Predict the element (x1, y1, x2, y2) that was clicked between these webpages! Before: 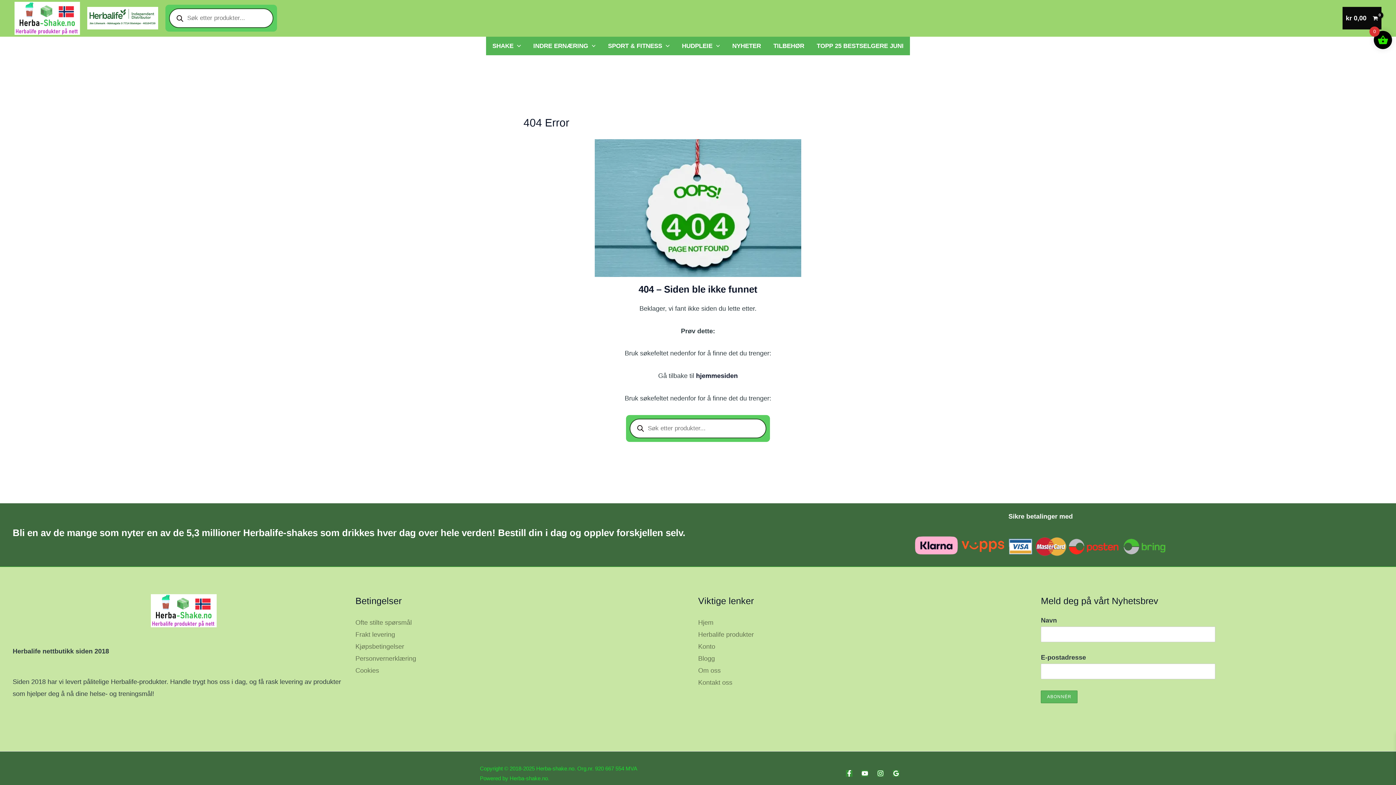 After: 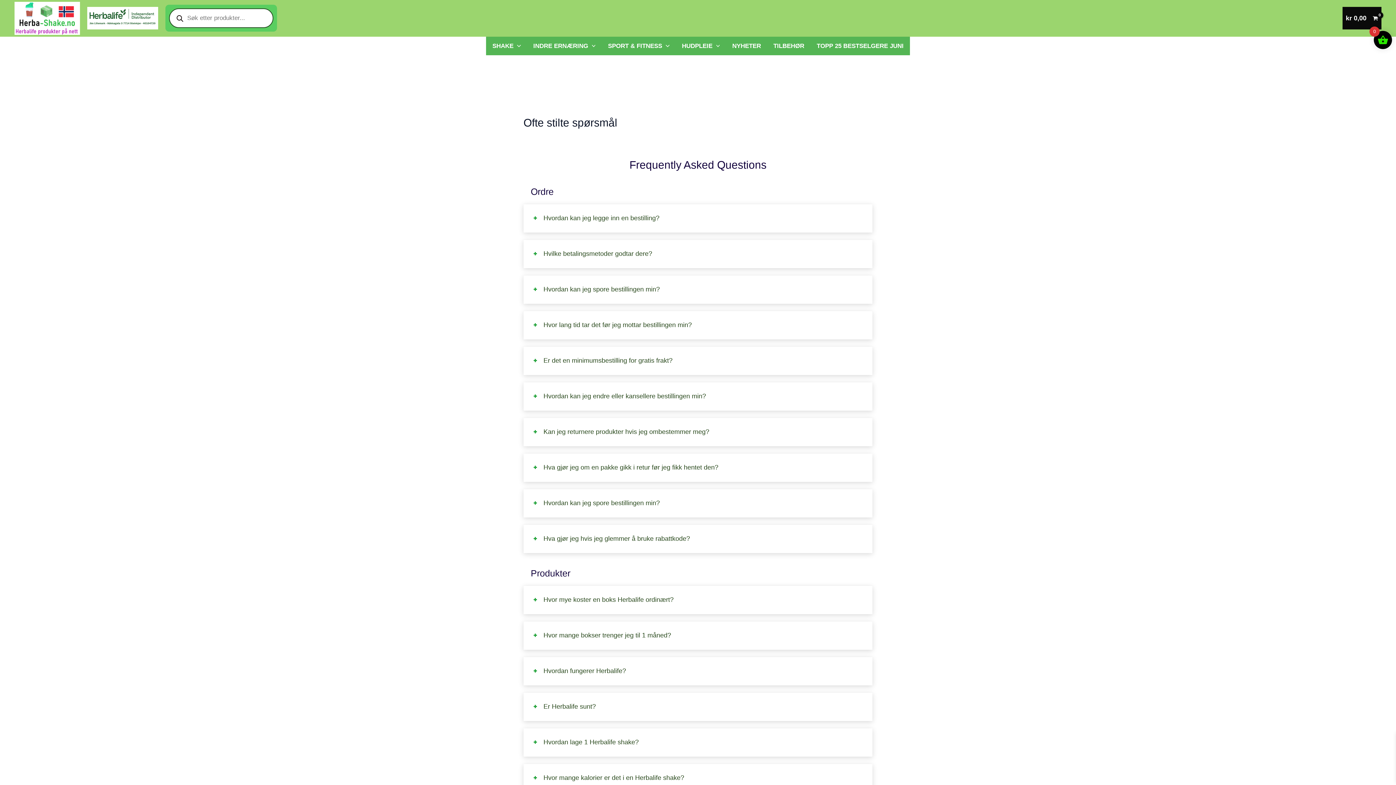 Action: bbox: (355, 619, 411, 626) label: Ofte stilte spørsmål